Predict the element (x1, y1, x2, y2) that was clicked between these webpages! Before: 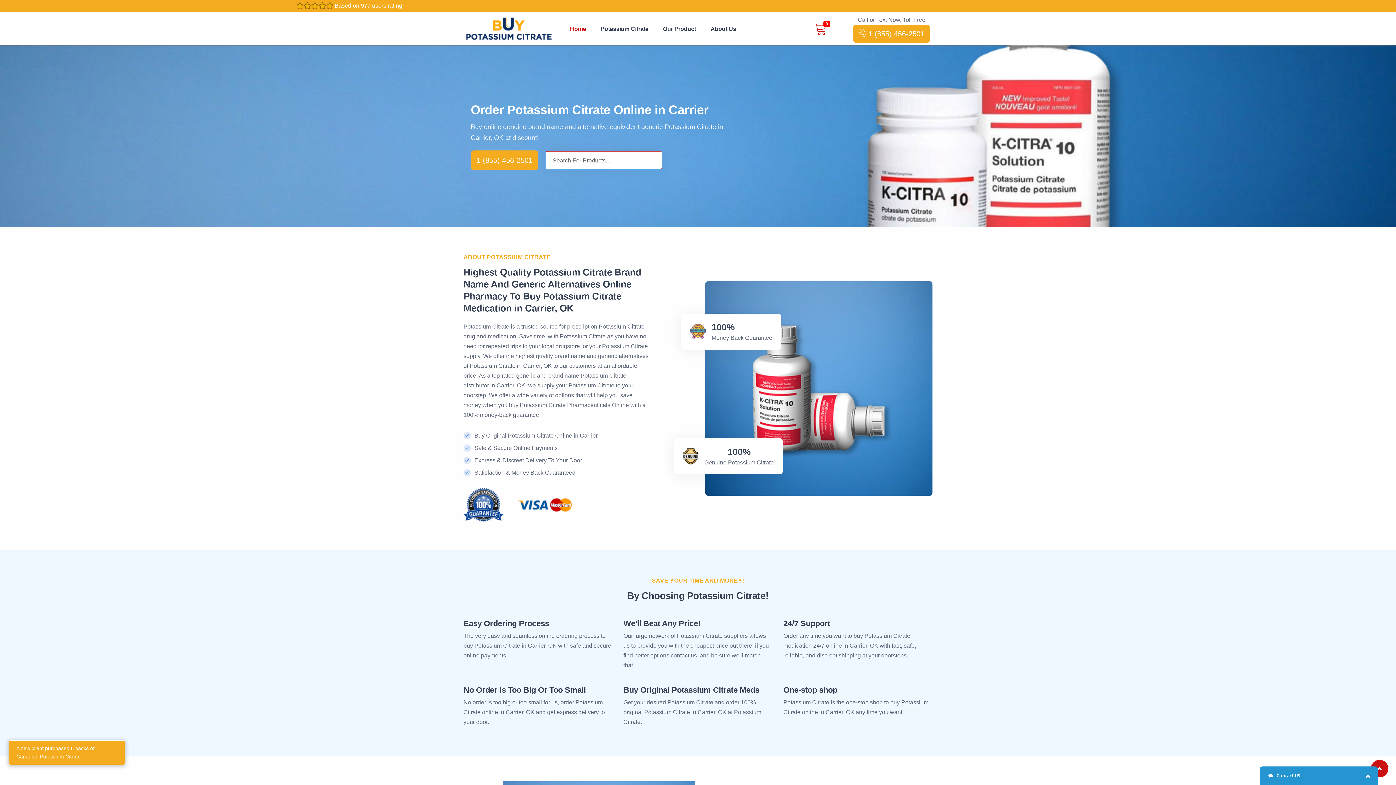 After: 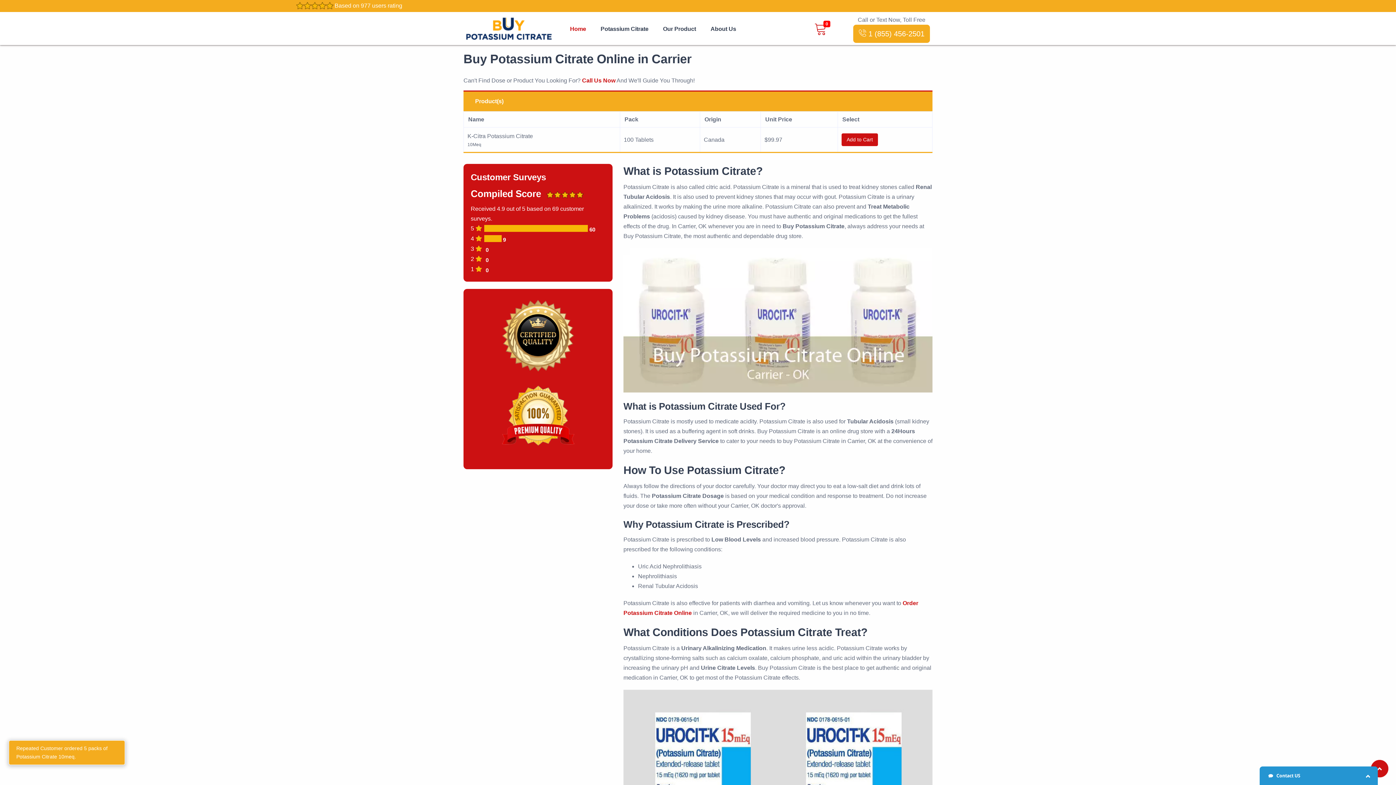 Action: bbox: (593, 15, 655, 42) label: Potassium Citrate